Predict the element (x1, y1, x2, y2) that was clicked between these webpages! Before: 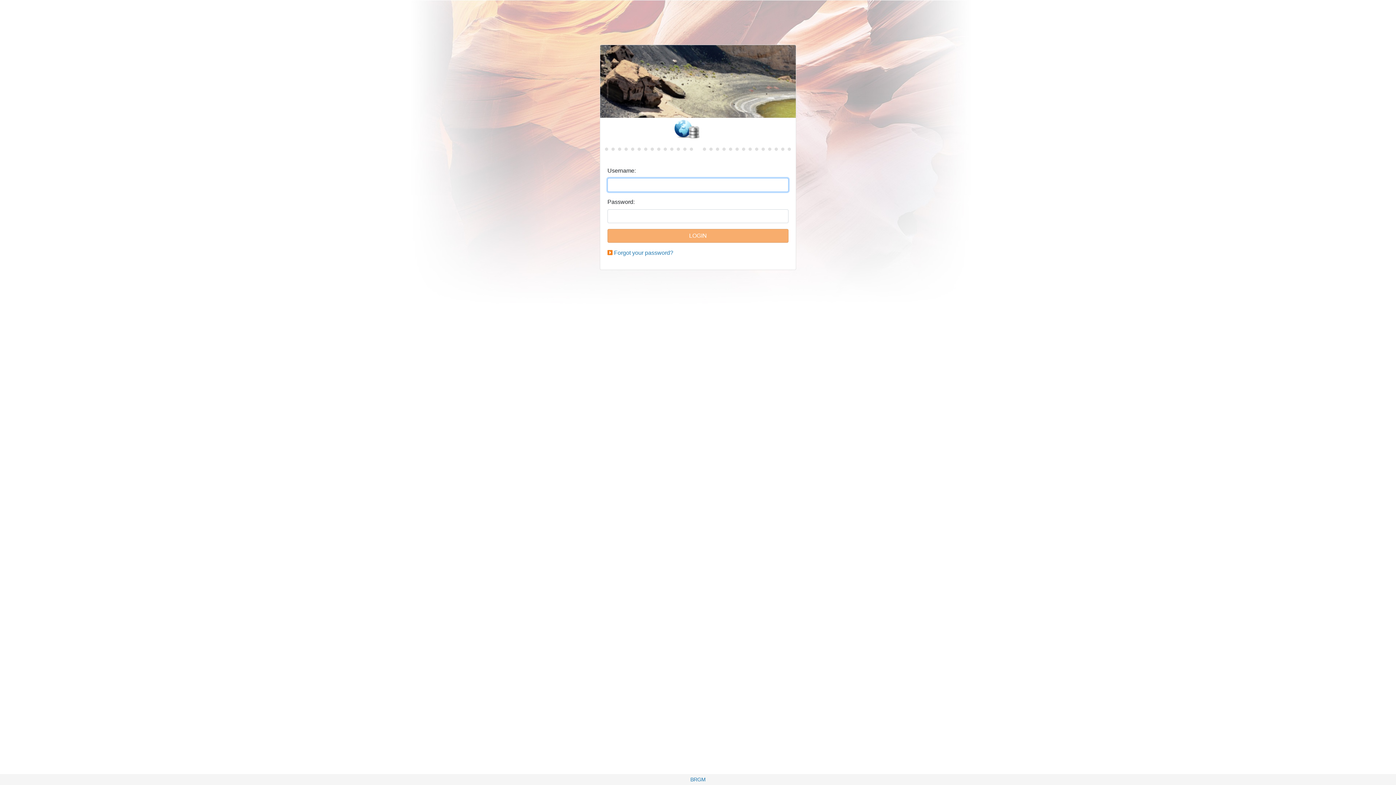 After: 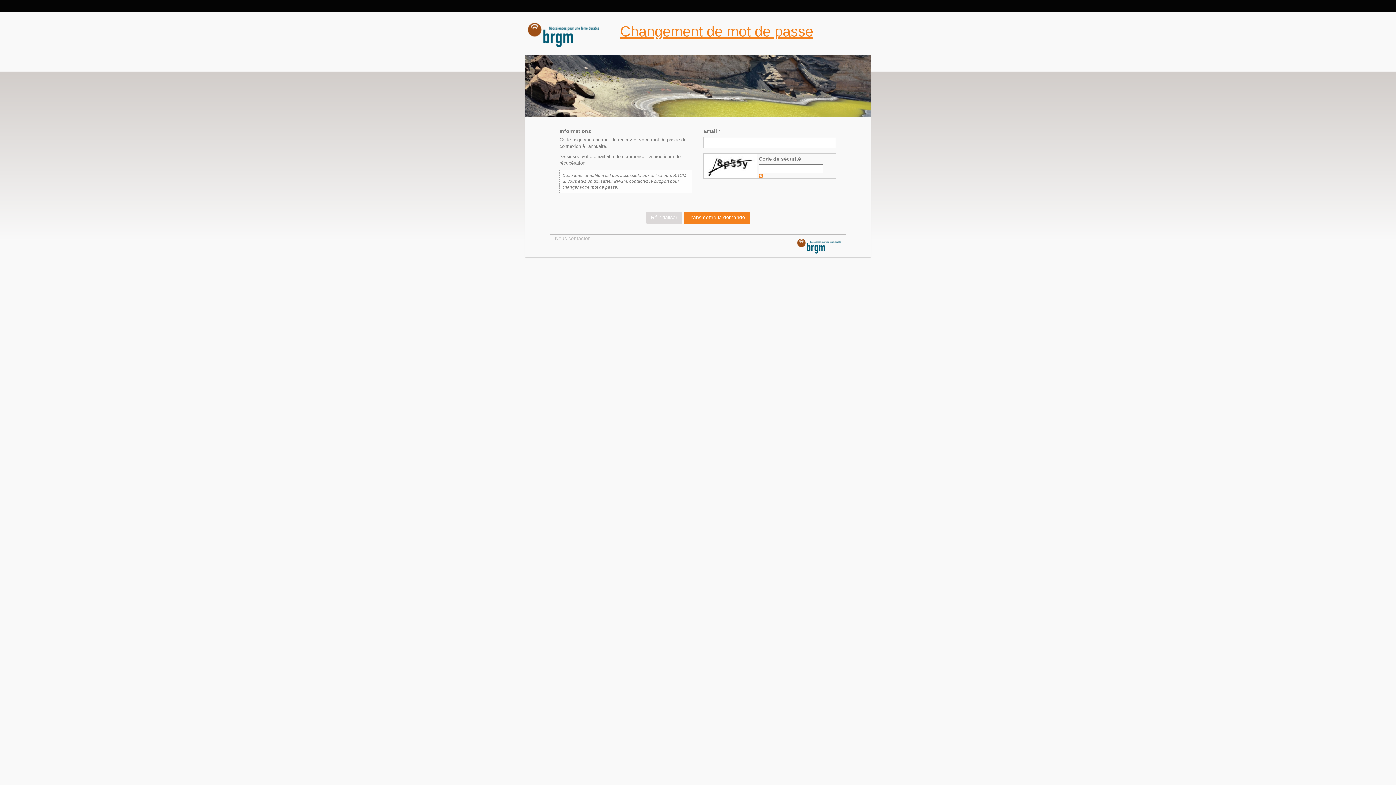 Action: label: Forgot your password? bbox: (614, 249, 673, 256)